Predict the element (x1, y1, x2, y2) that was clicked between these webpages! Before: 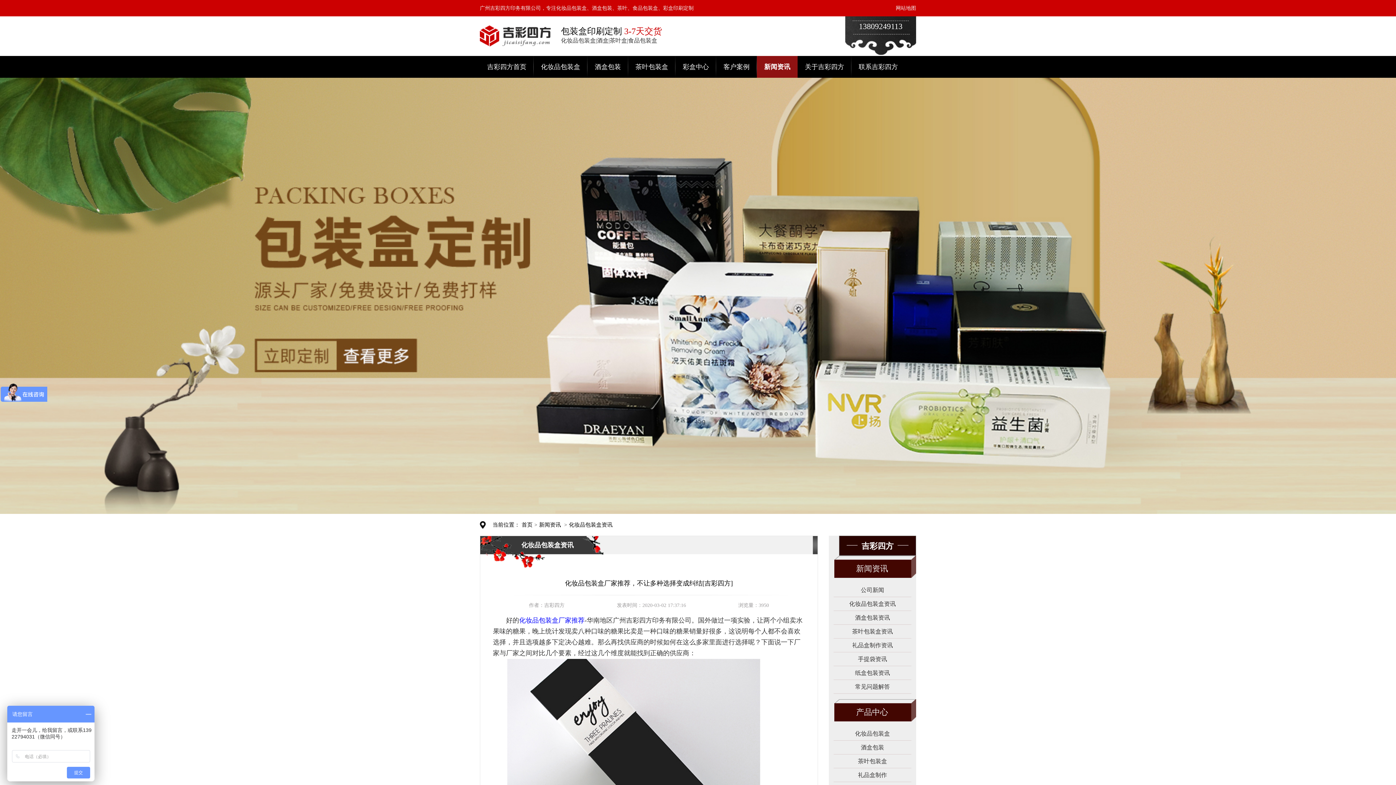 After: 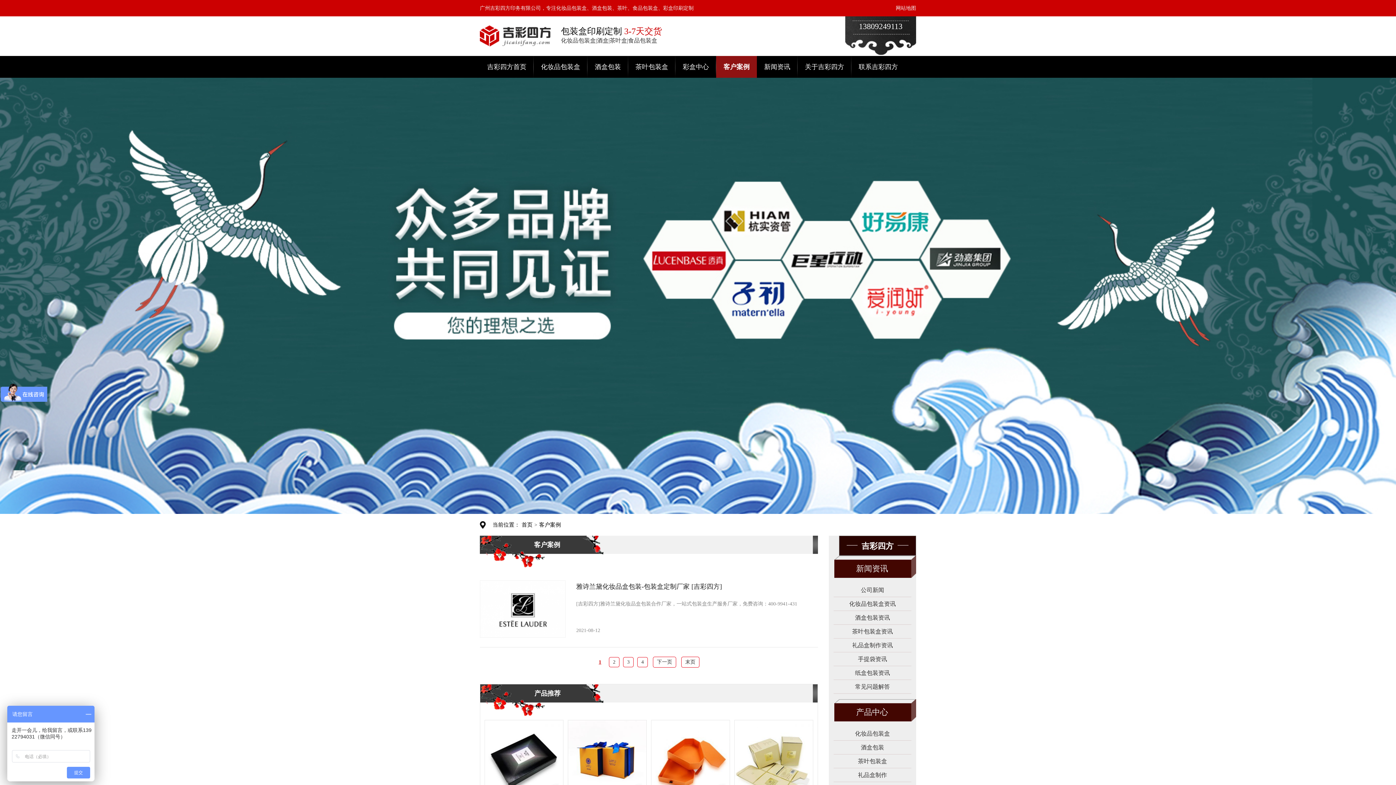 Action: bbox: (716, 56, 757, 77) label: 客户案例